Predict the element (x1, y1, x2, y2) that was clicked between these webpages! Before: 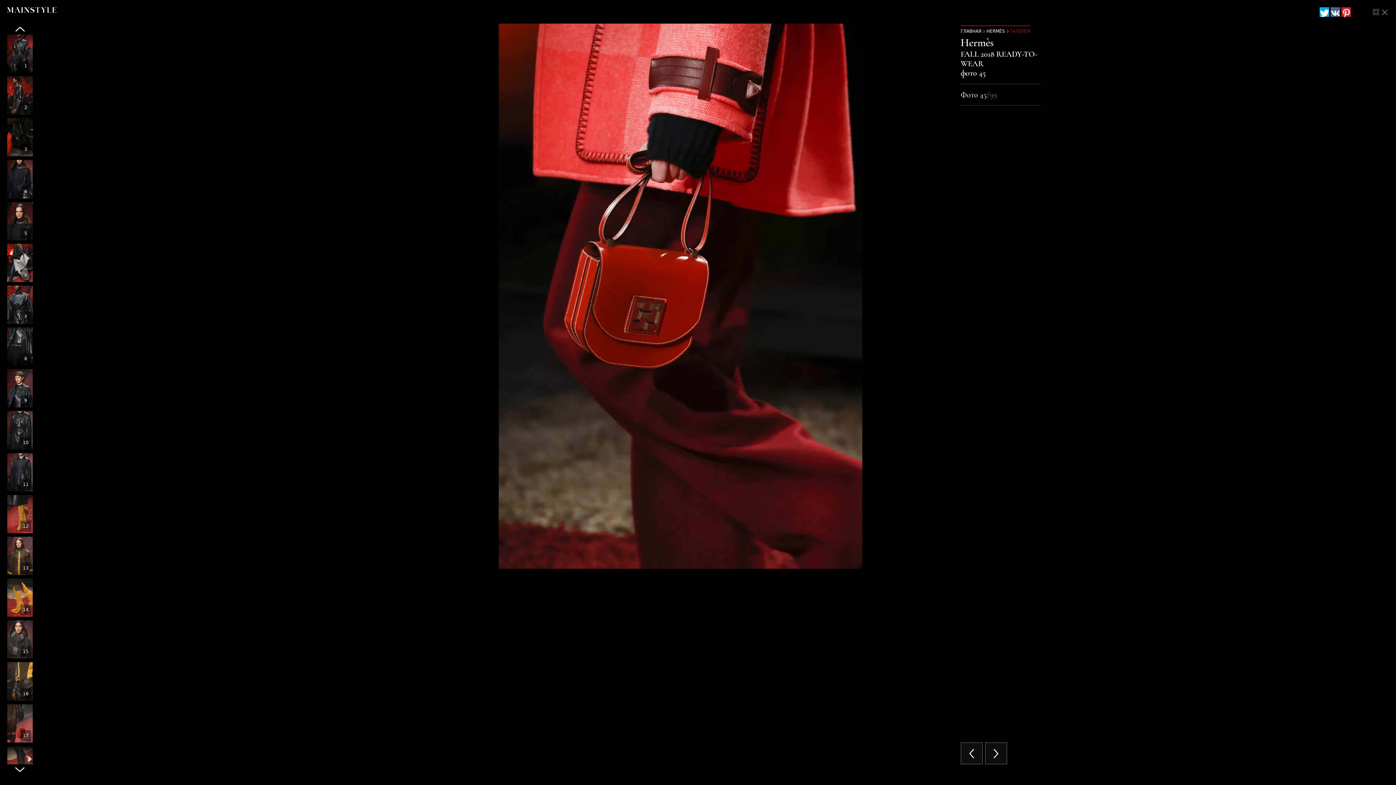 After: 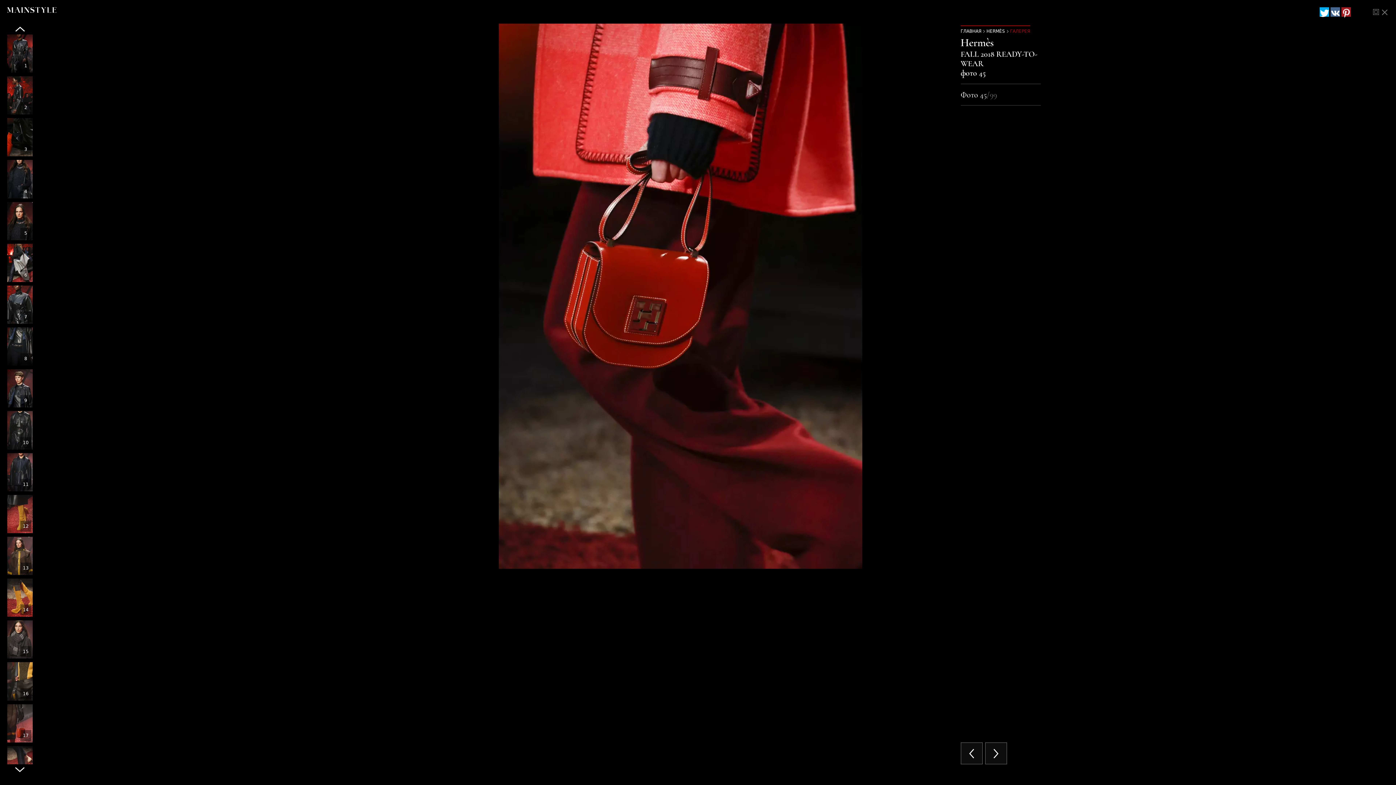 Action: bbox: (1341, 7, 1351, 16)